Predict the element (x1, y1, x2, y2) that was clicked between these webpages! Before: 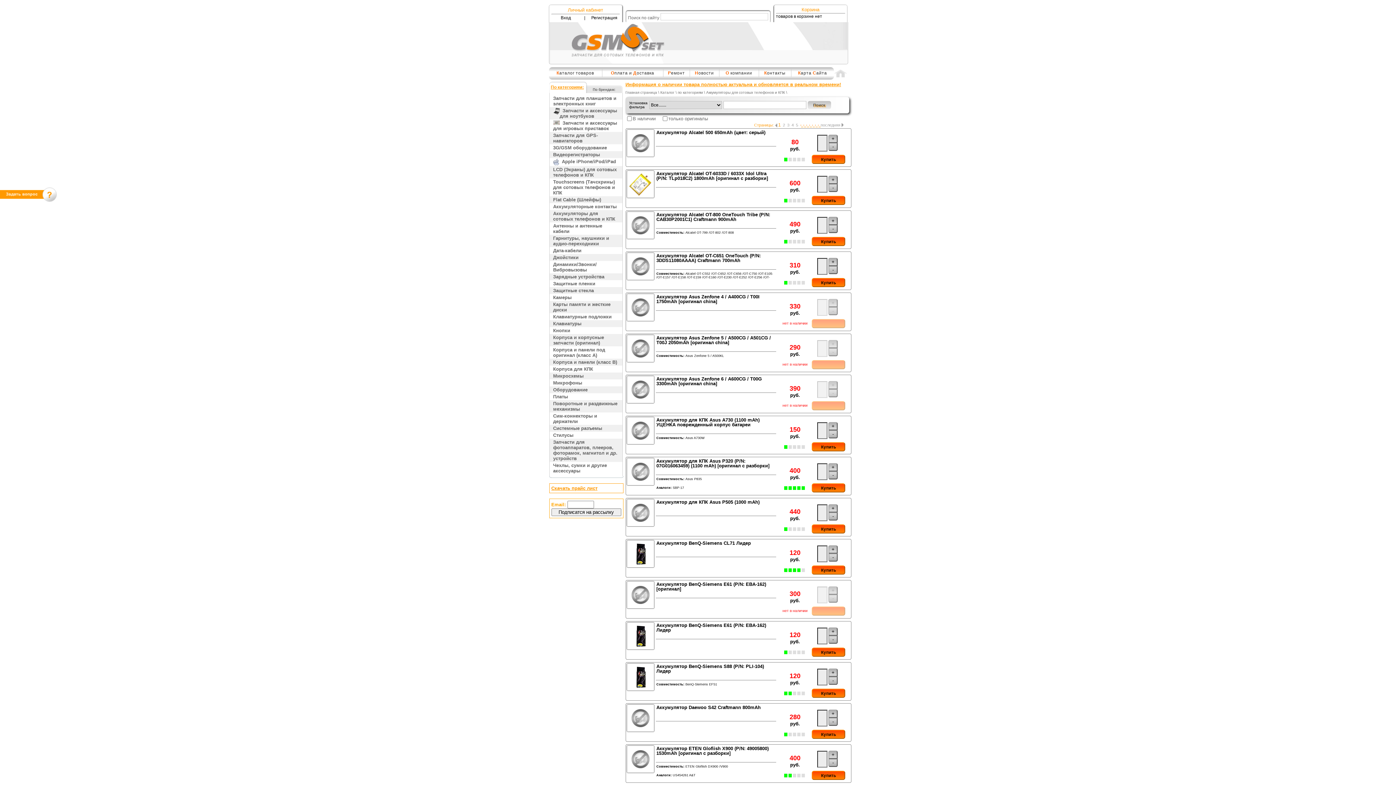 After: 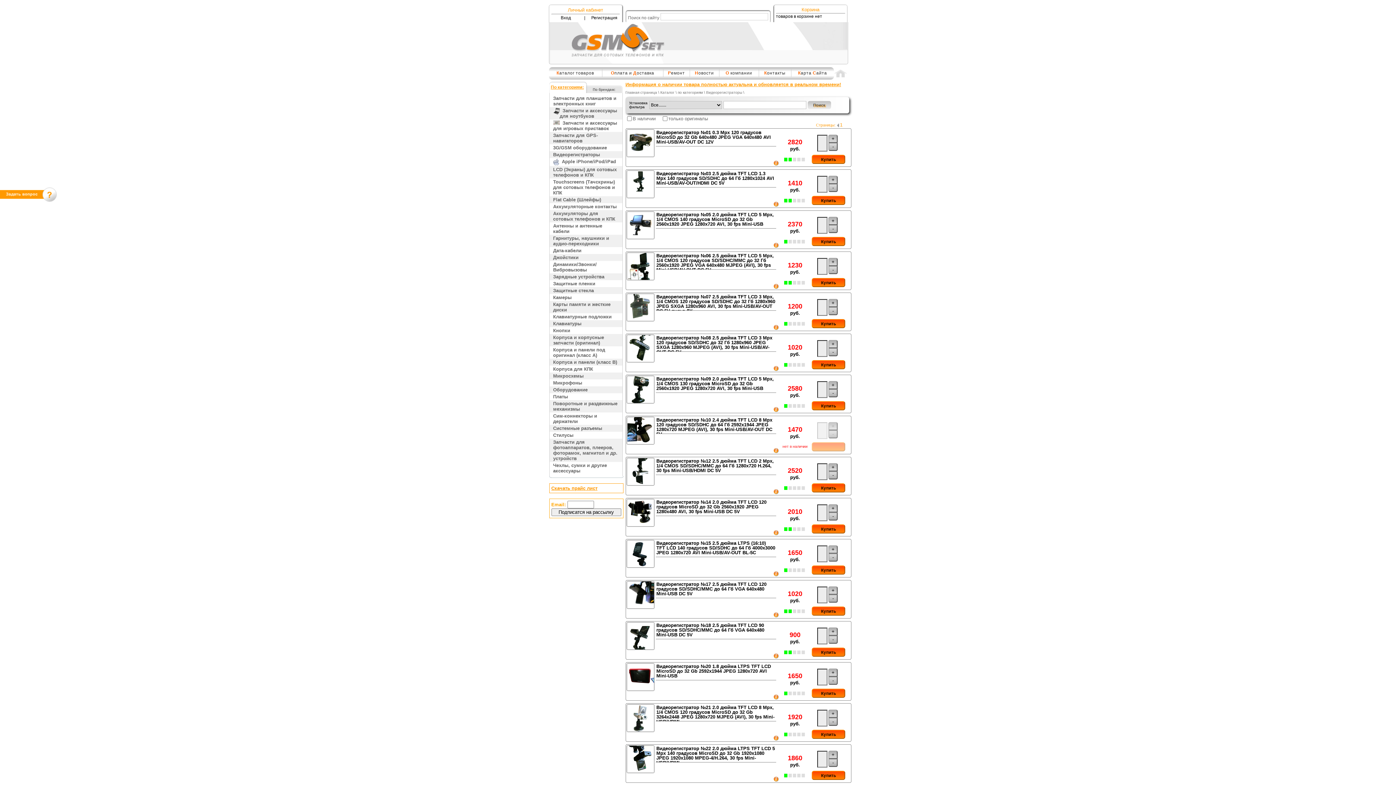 Action: bbox: (549, 151, 622, 158) label: Видеорегистраторы